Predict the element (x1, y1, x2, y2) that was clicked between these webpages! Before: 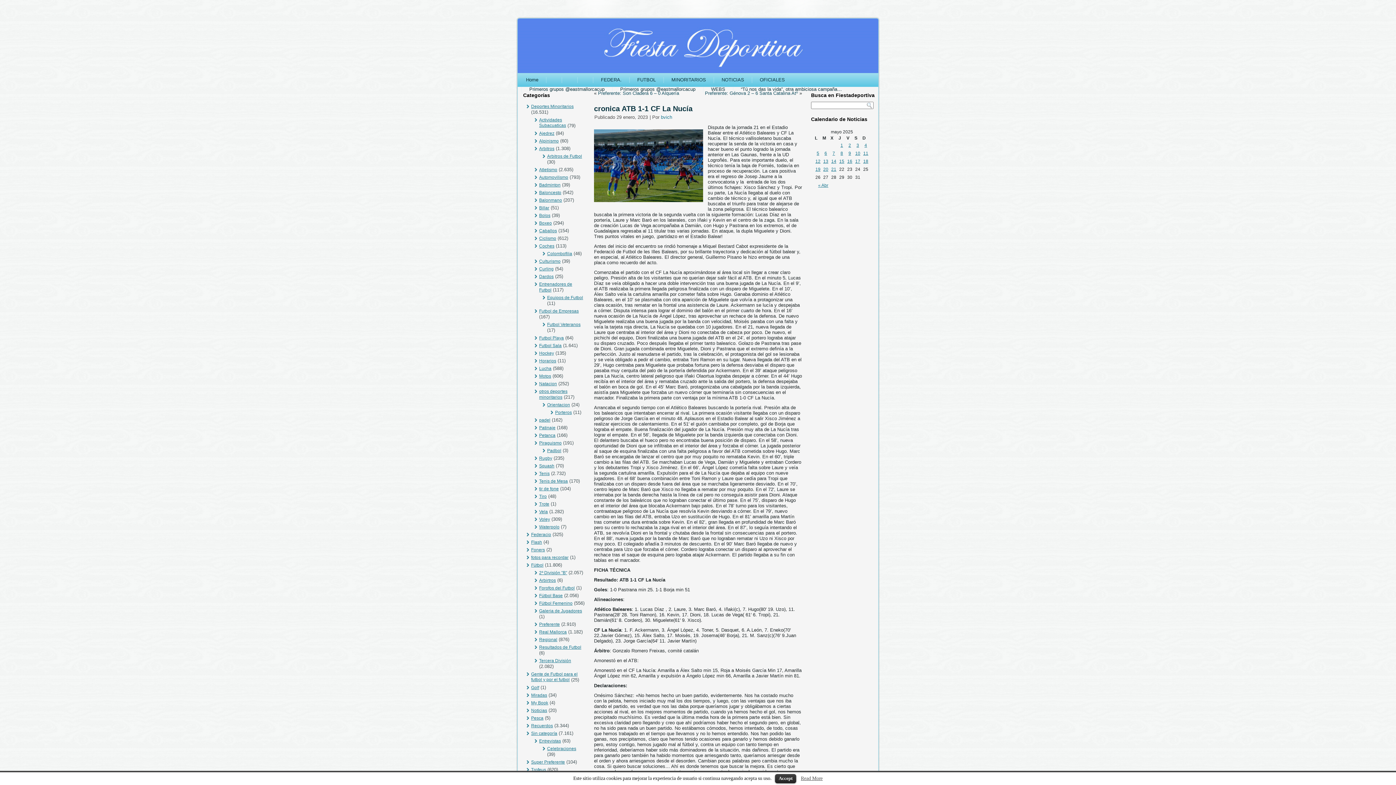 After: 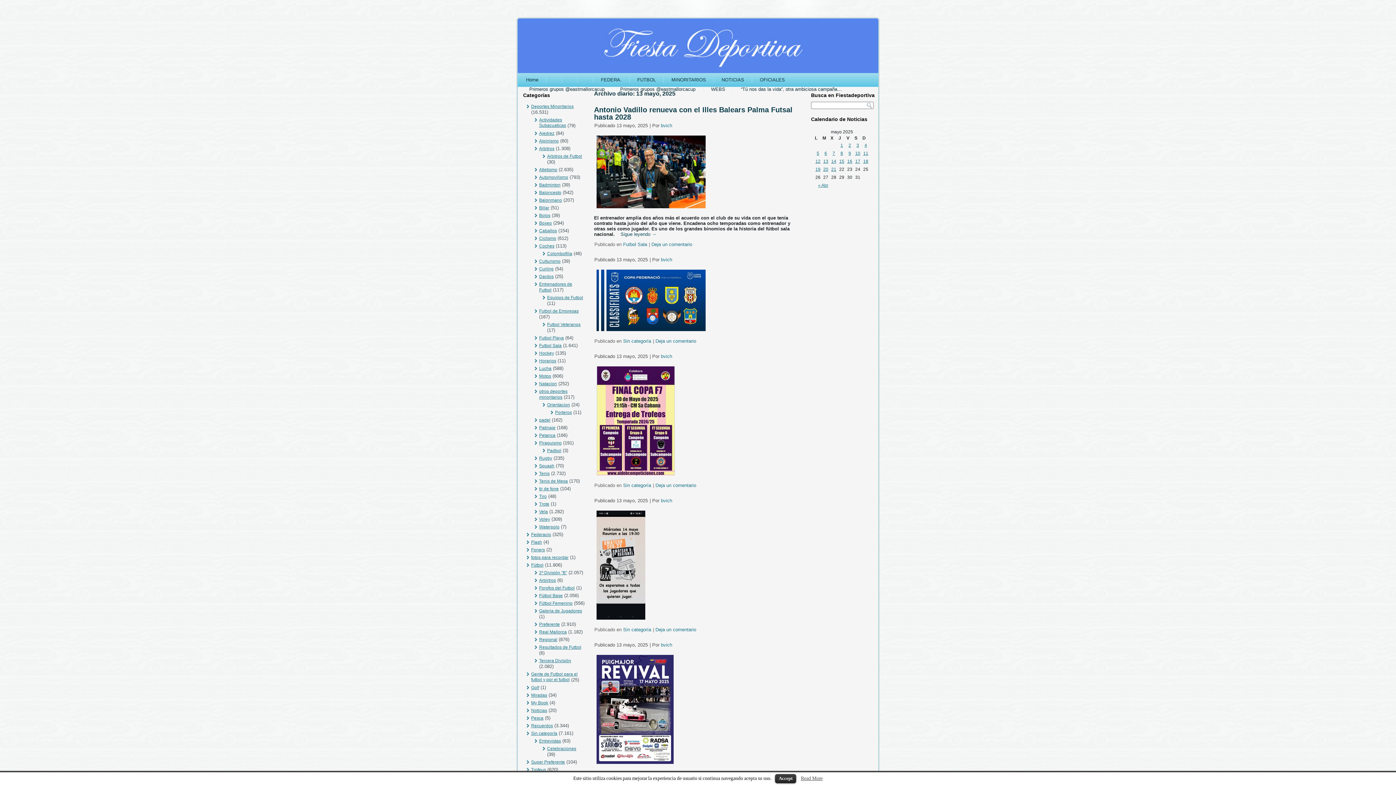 Action: label: Entradas publicadas el 13 May, 2025 bbox: (822, 158, 829, 164)